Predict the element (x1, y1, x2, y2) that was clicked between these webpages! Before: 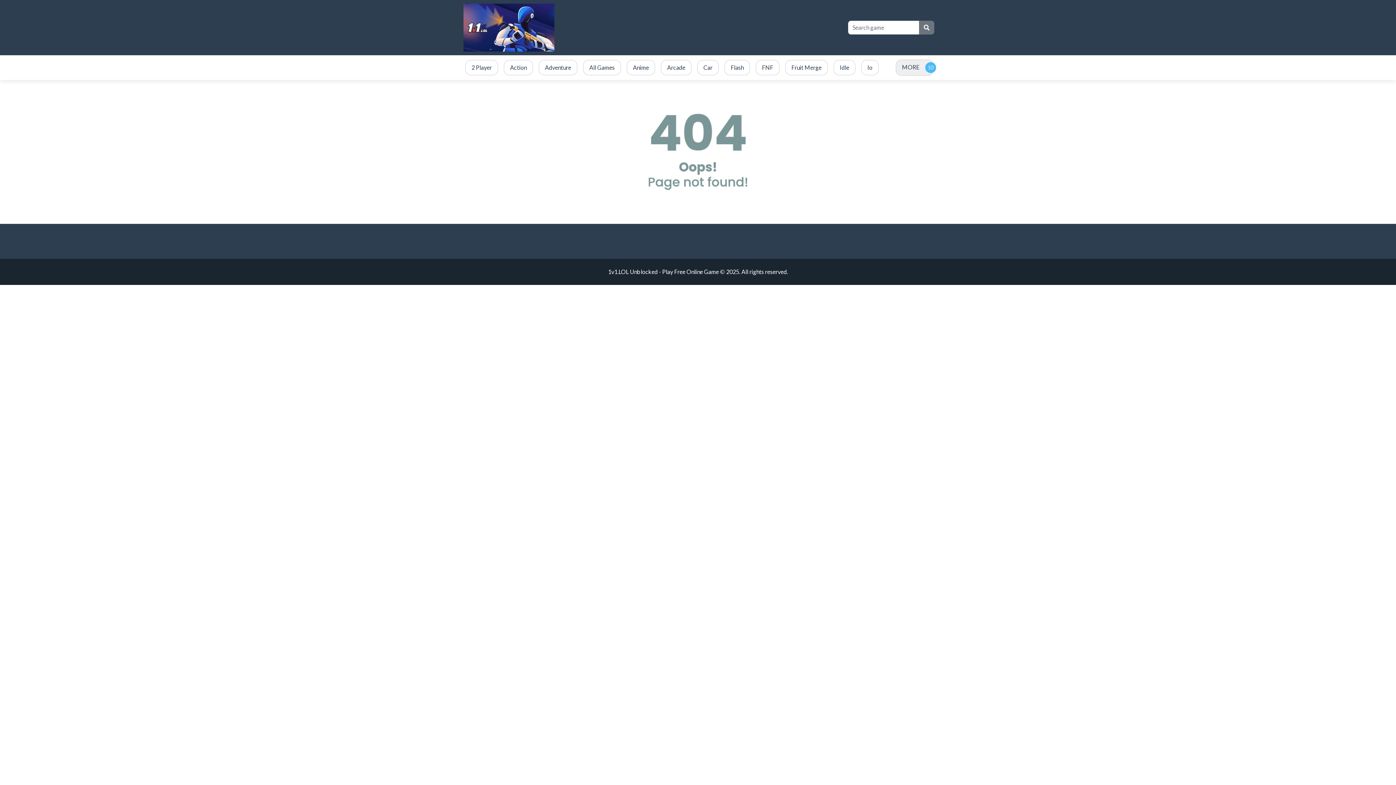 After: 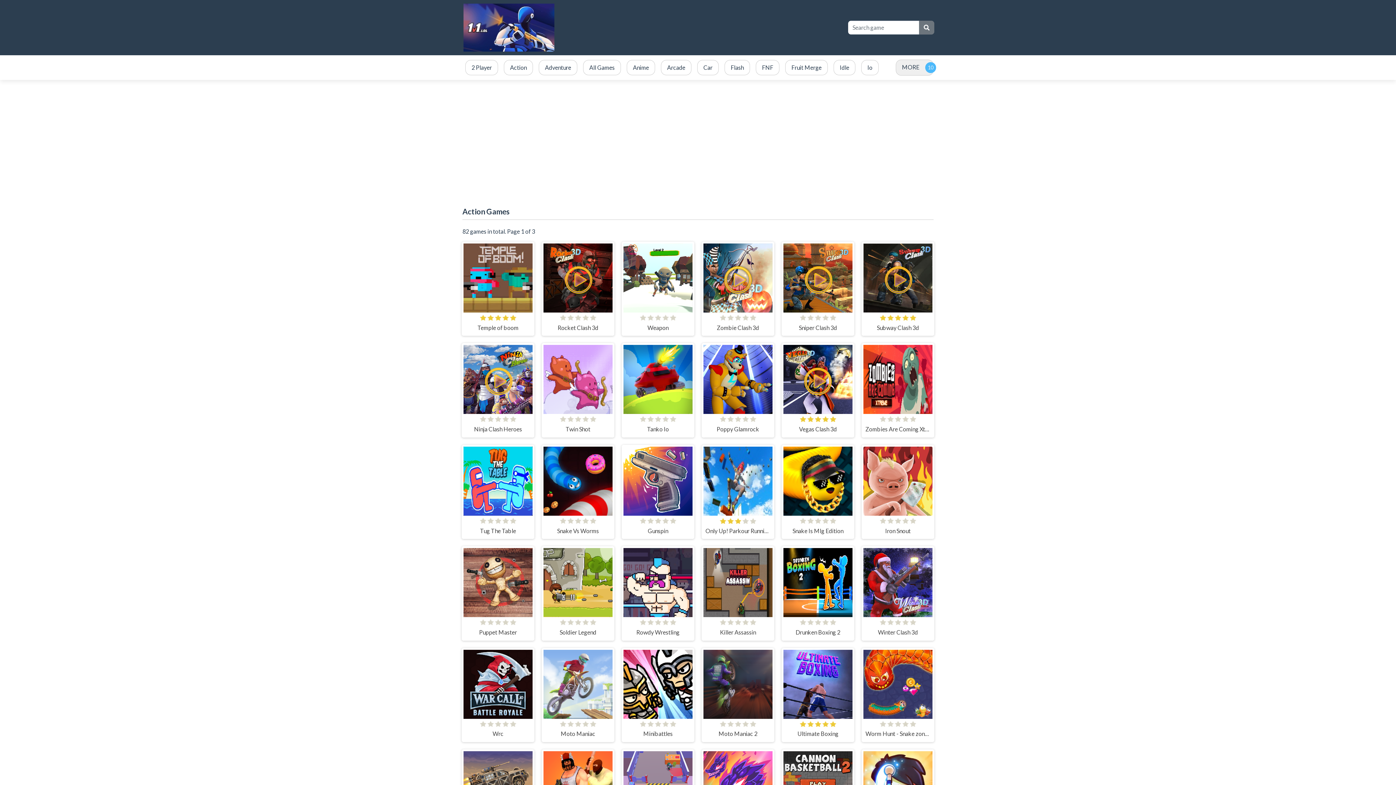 Action: label: Action bbox: (501, 57, 536, 78)